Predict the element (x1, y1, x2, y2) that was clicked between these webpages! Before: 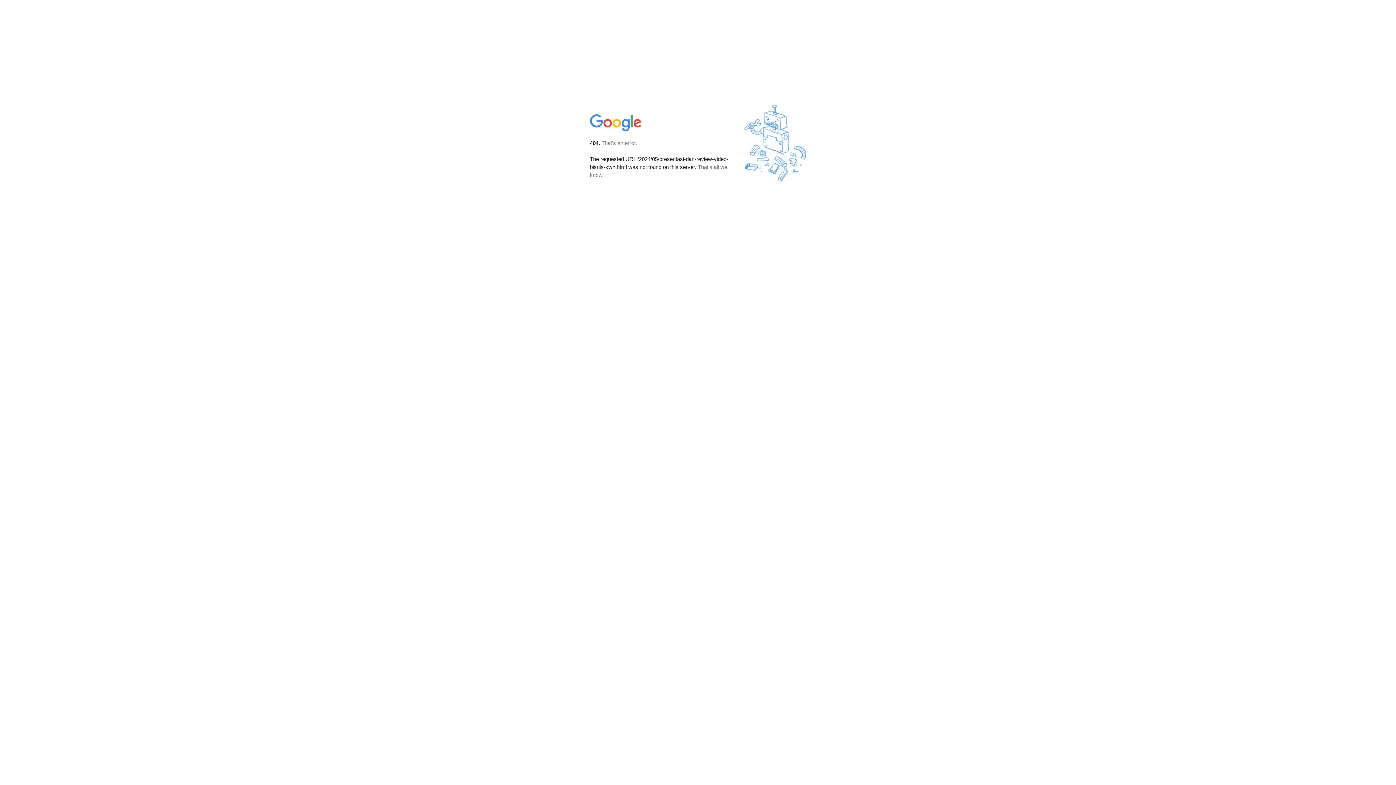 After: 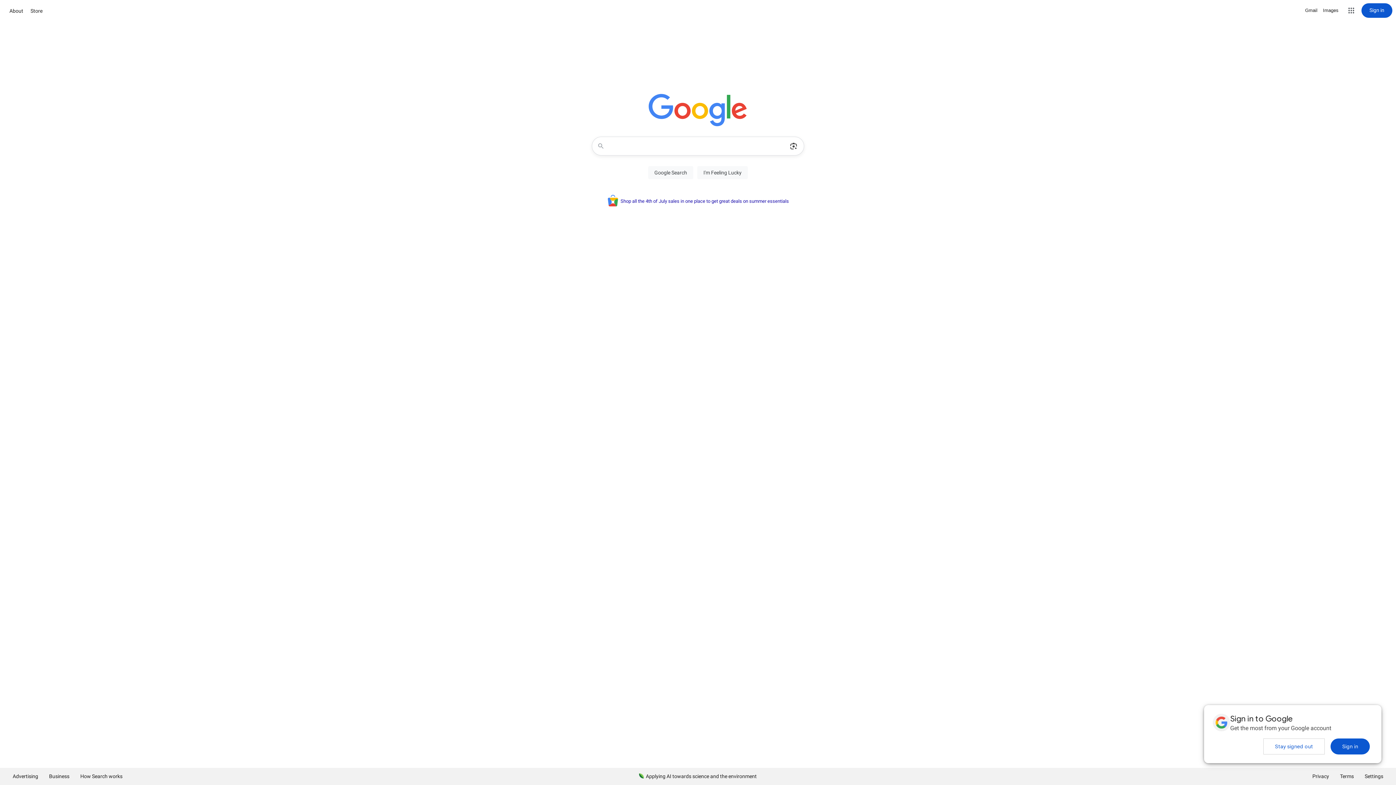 Action: bbox: (590, 127, 642, 134)